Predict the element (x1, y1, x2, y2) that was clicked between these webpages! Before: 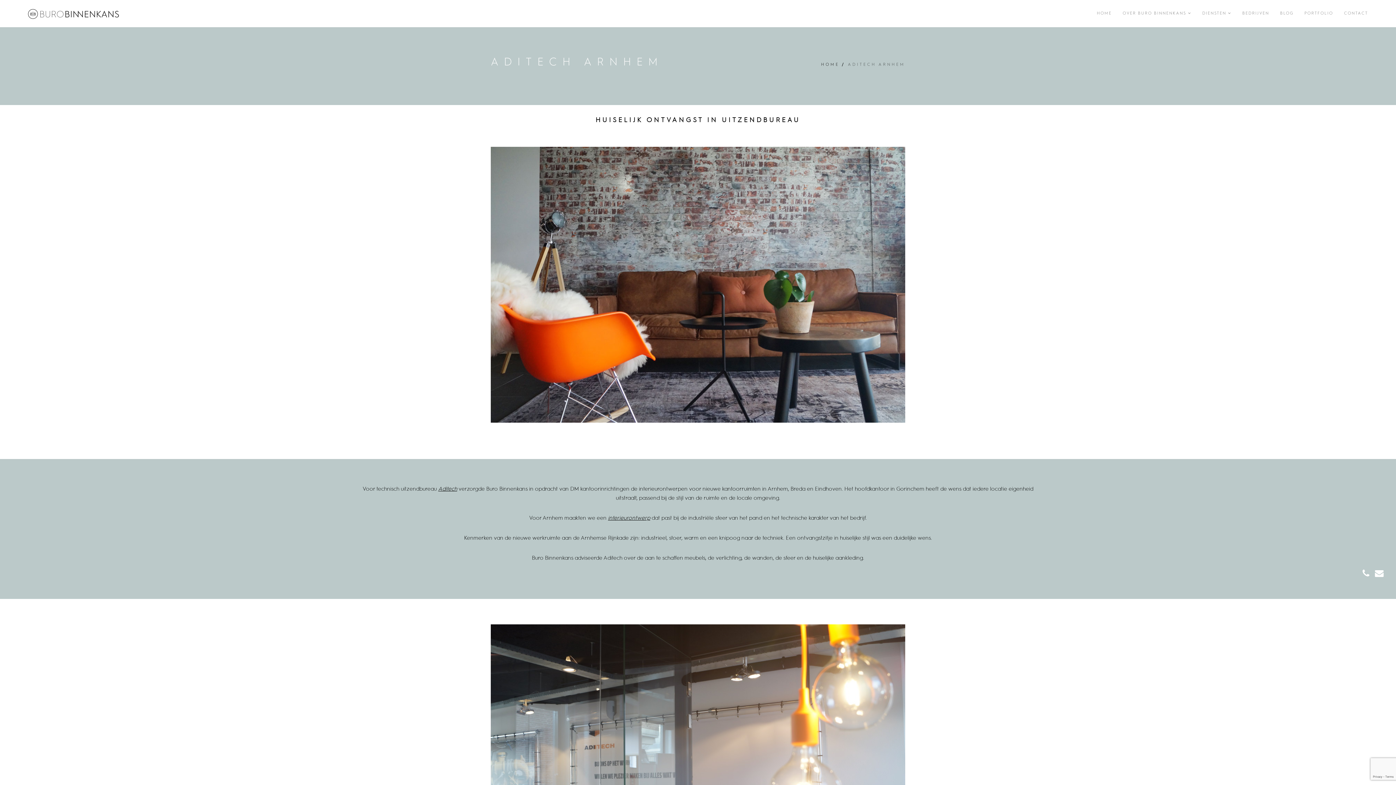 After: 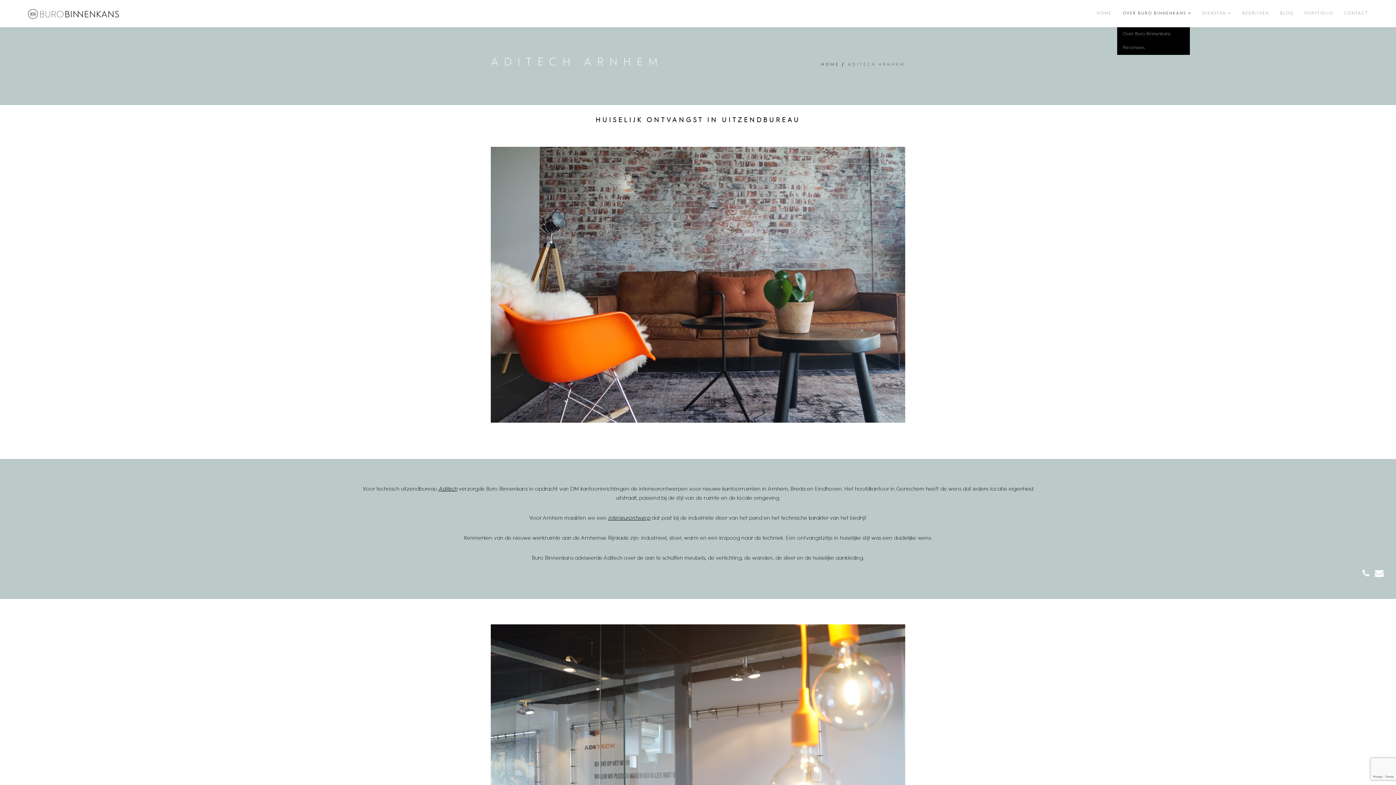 Action: bbox: (1122, 0, 1191, 27) label: OVER BURO BINNENKANS